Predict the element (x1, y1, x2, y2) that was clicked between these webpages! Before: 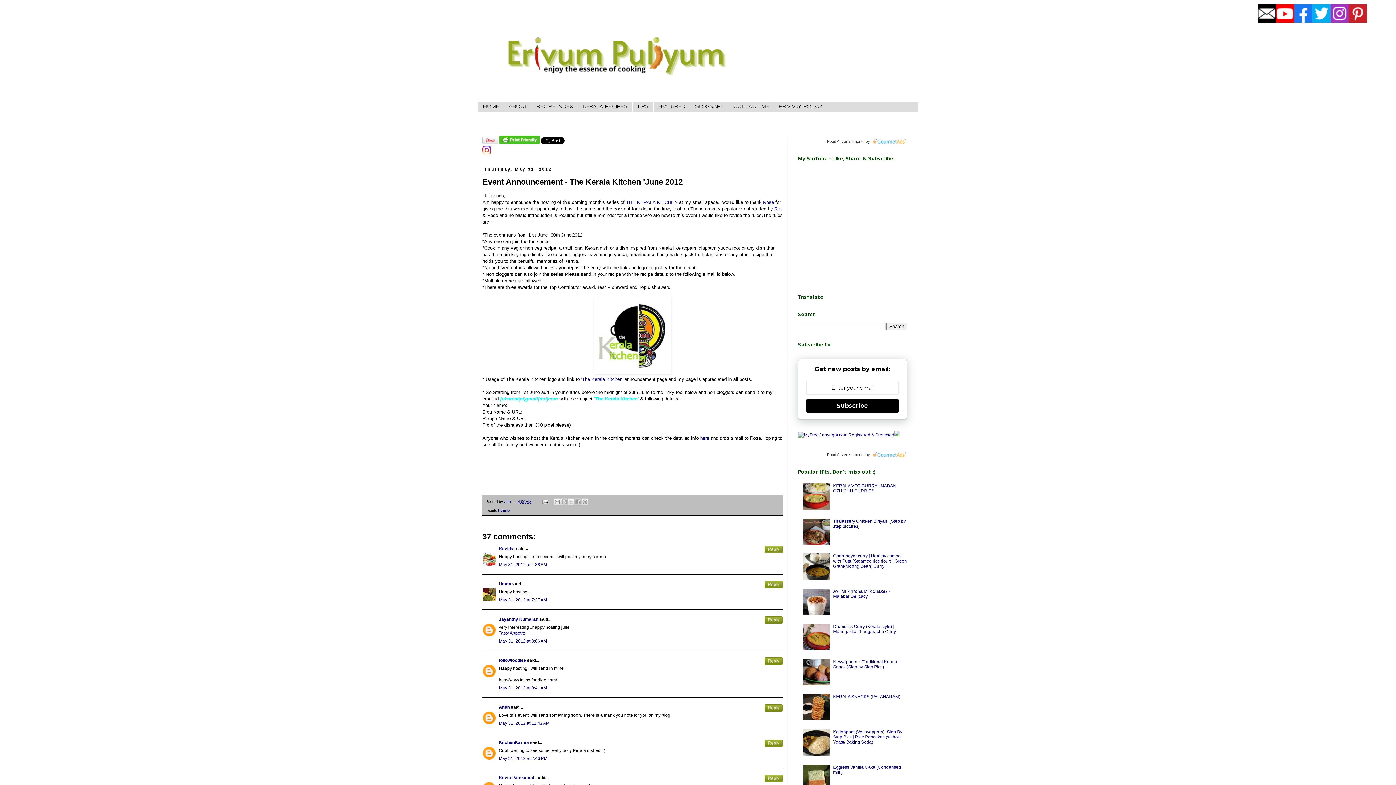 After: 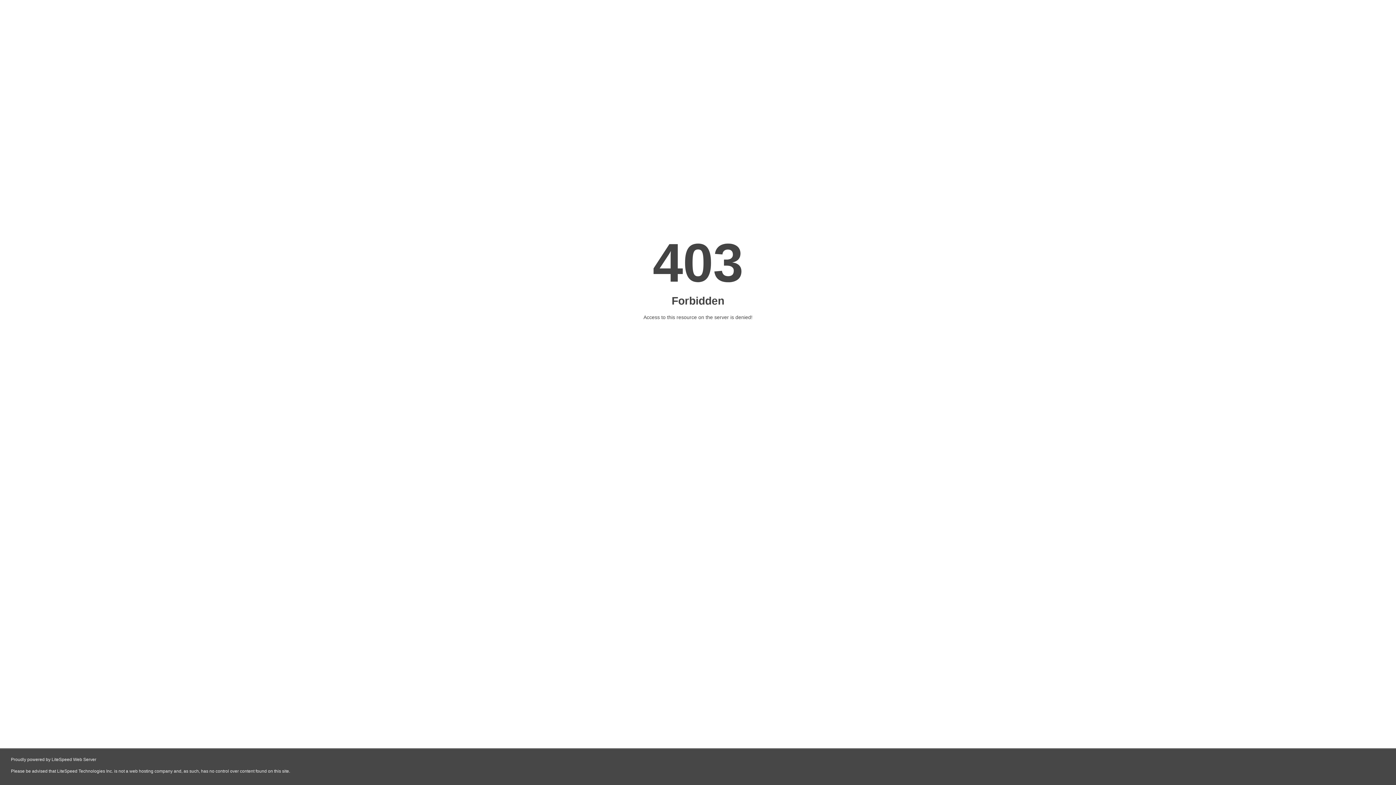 Action: bbox: (543, 740, 543, 745)